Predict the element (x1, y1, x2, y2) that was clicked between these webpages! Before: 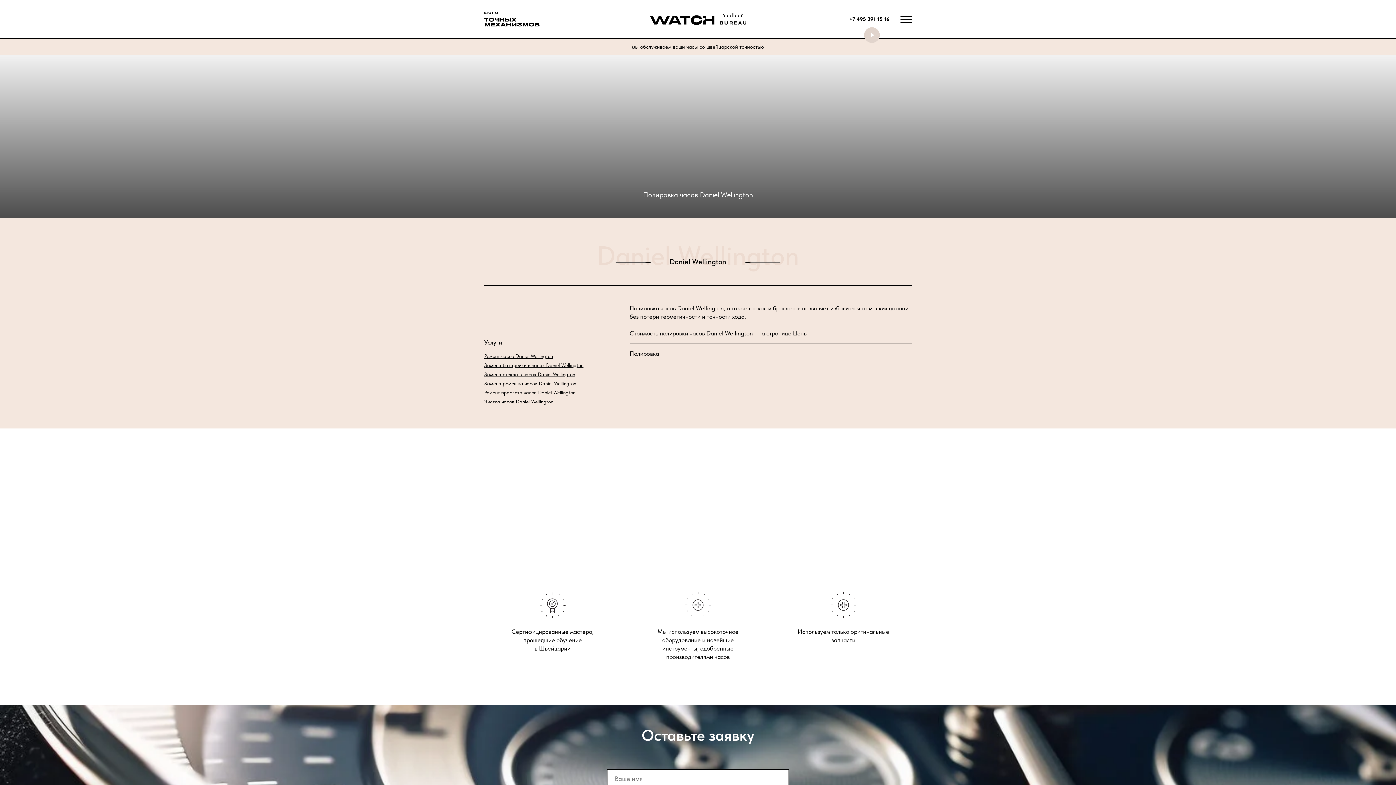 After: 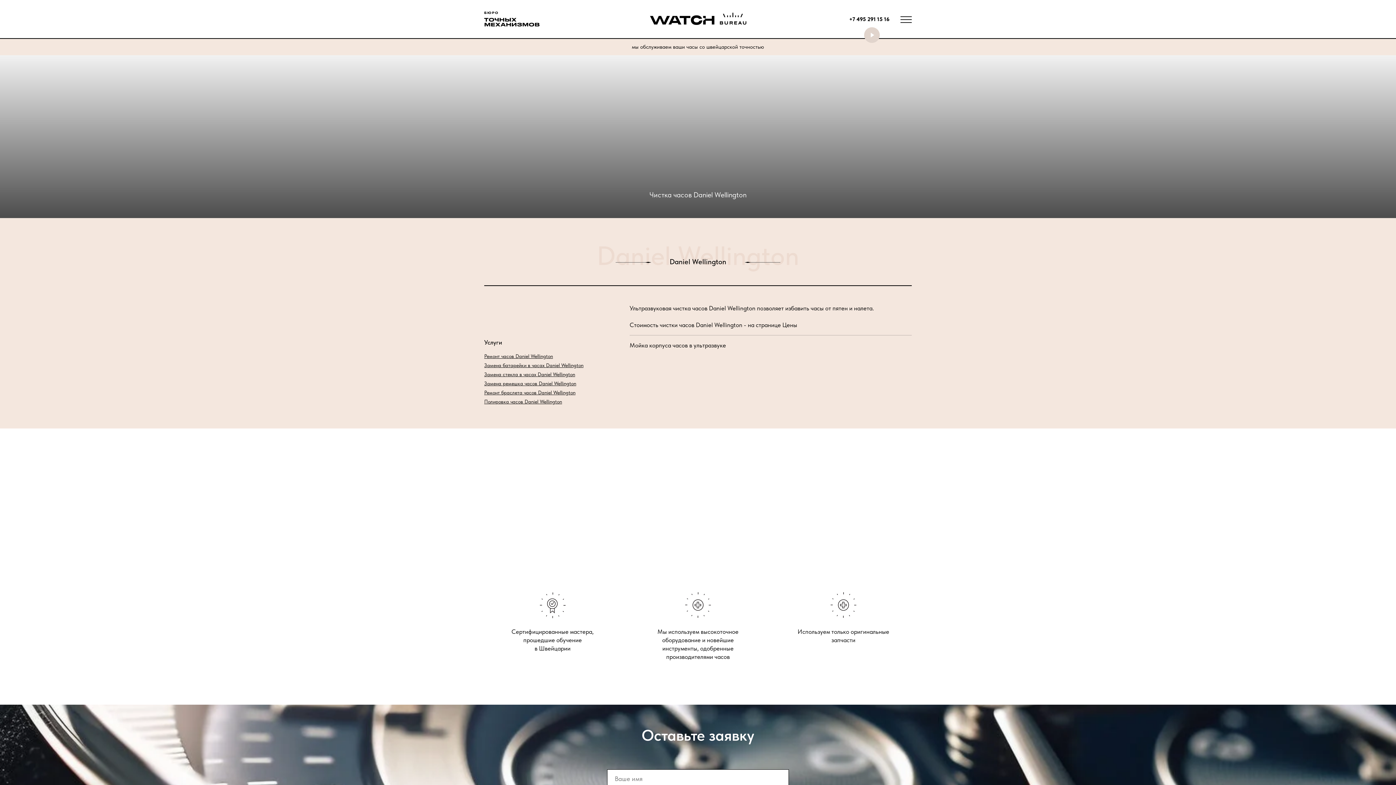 Action: label: Чистка часов Daniel Wellington bbox: (484, 398, 553, 404)